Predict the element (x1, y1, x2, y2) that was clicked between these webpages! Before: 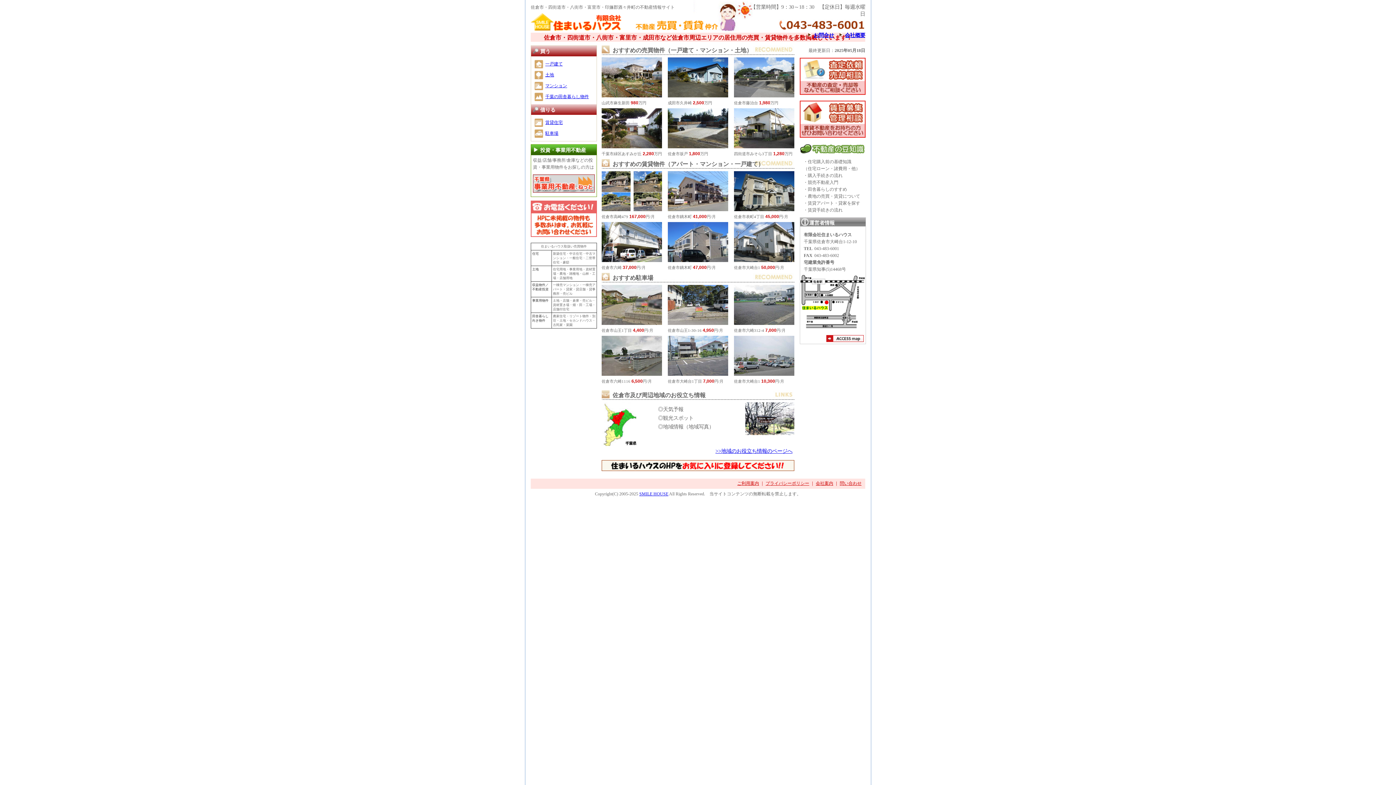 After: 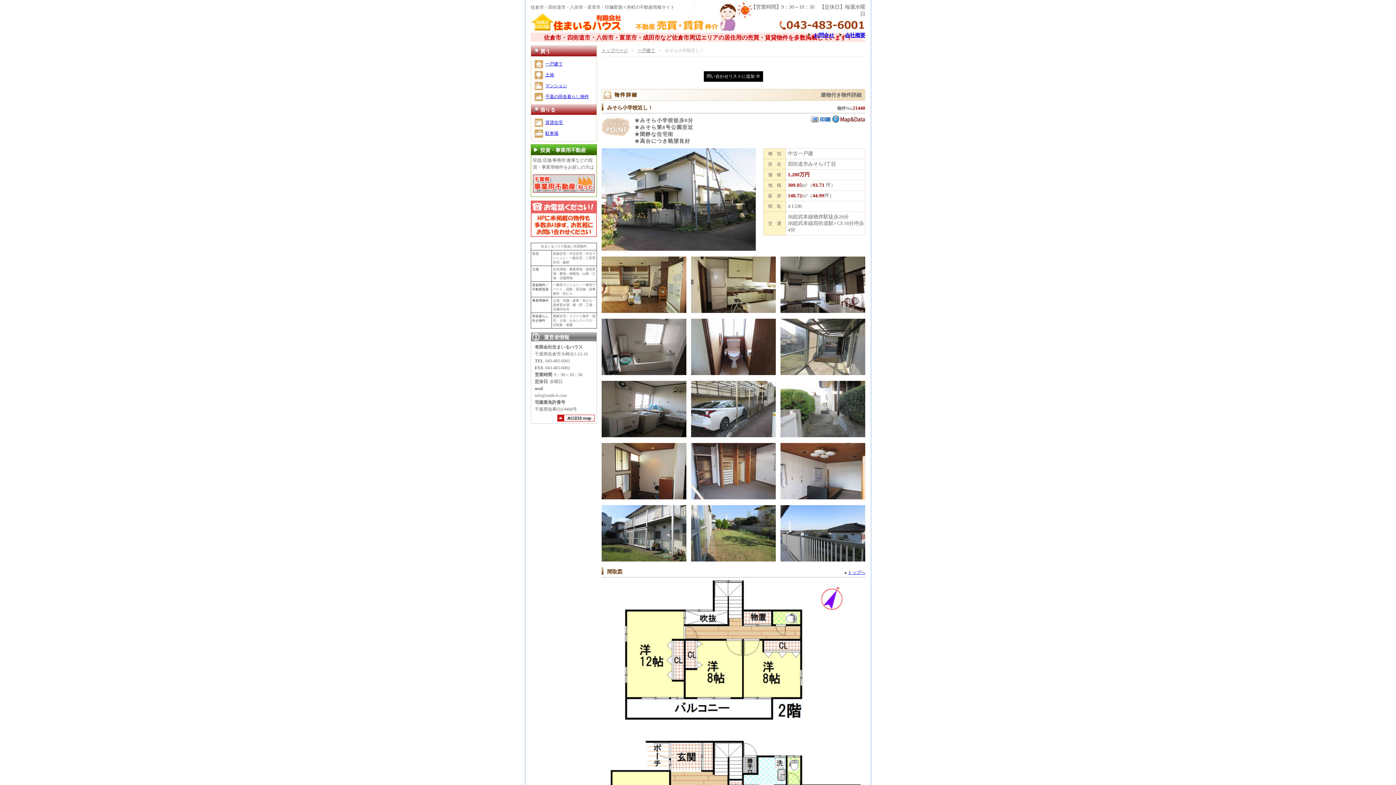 Action: bbox: (734, 144, 794, 149)